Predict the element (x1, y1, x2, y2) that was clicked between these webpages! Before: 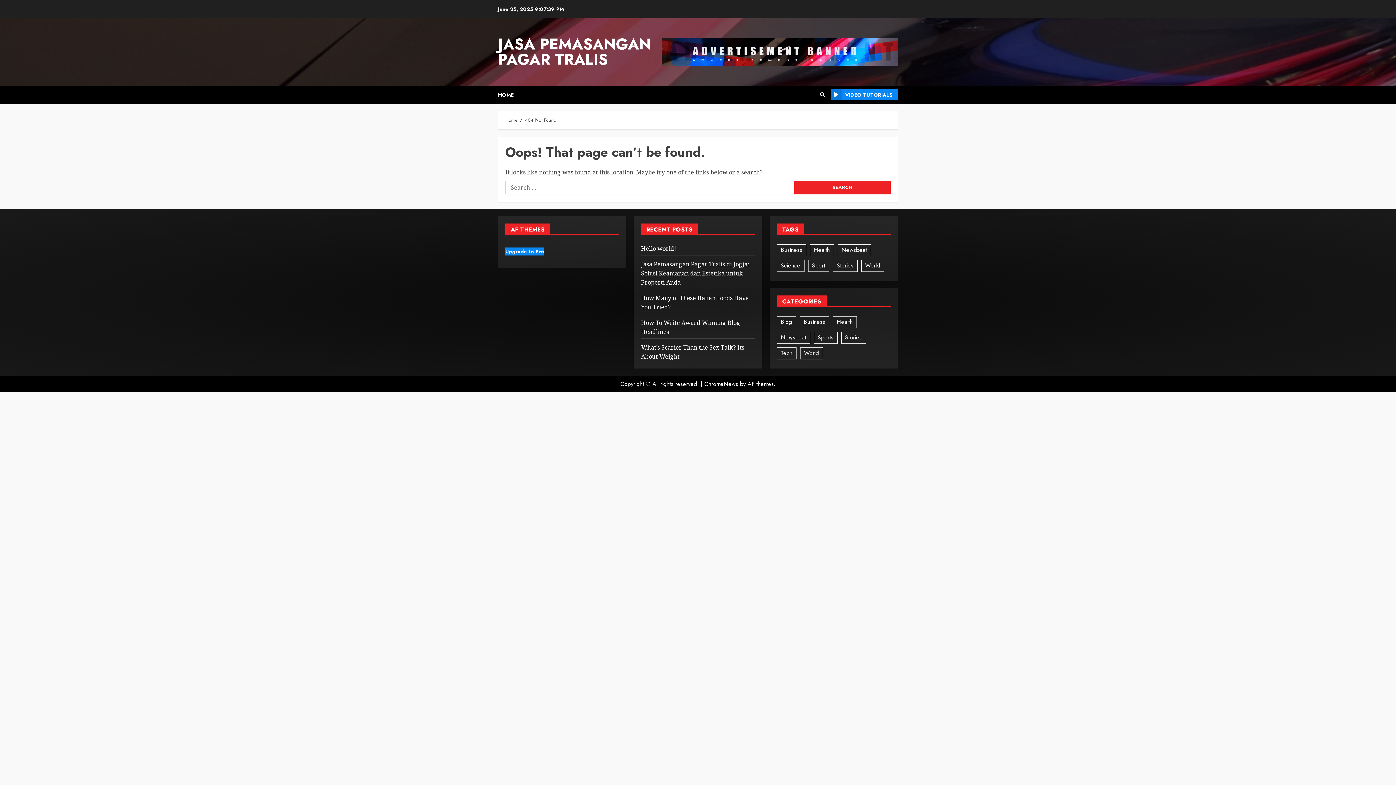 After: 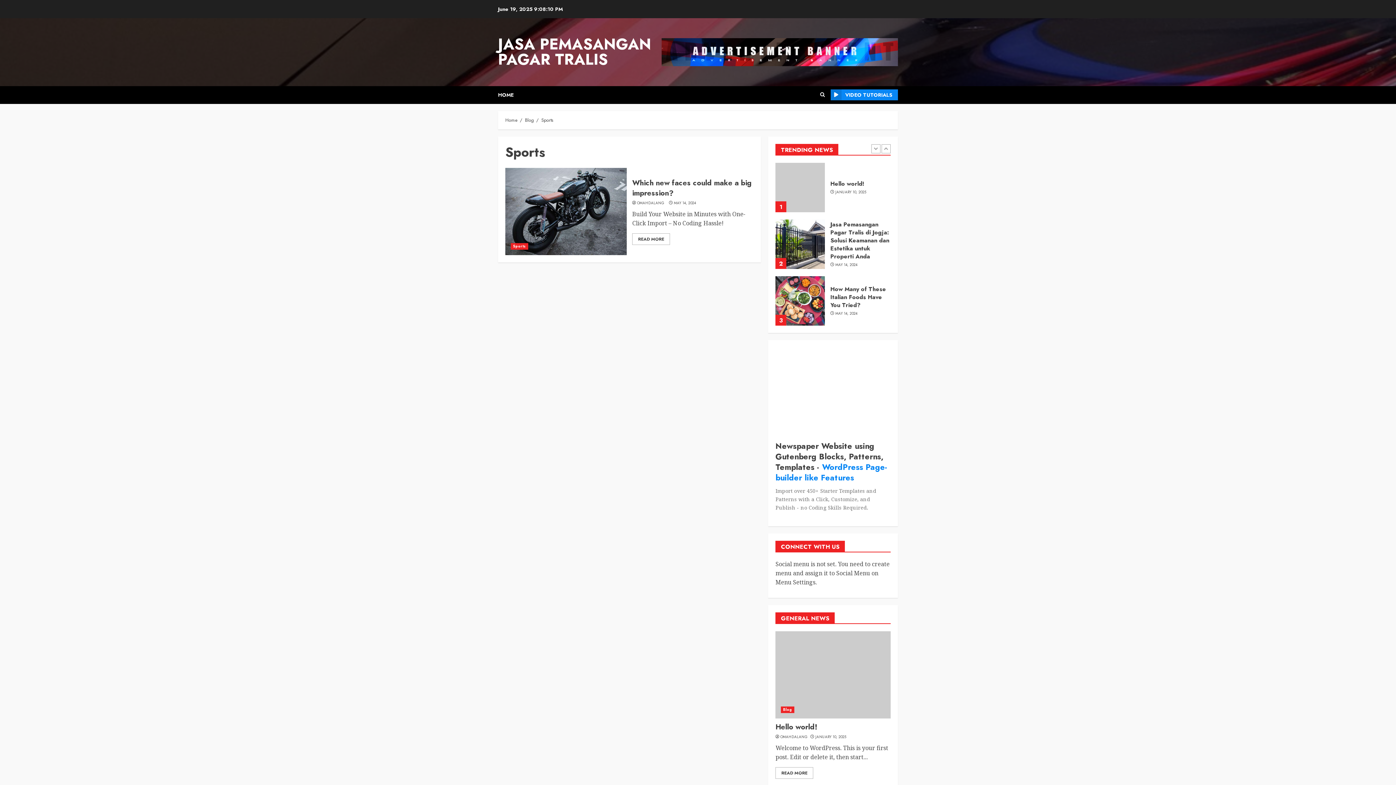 Action: bbox: (814, 331, 837, 343) label: Sports (1 item)